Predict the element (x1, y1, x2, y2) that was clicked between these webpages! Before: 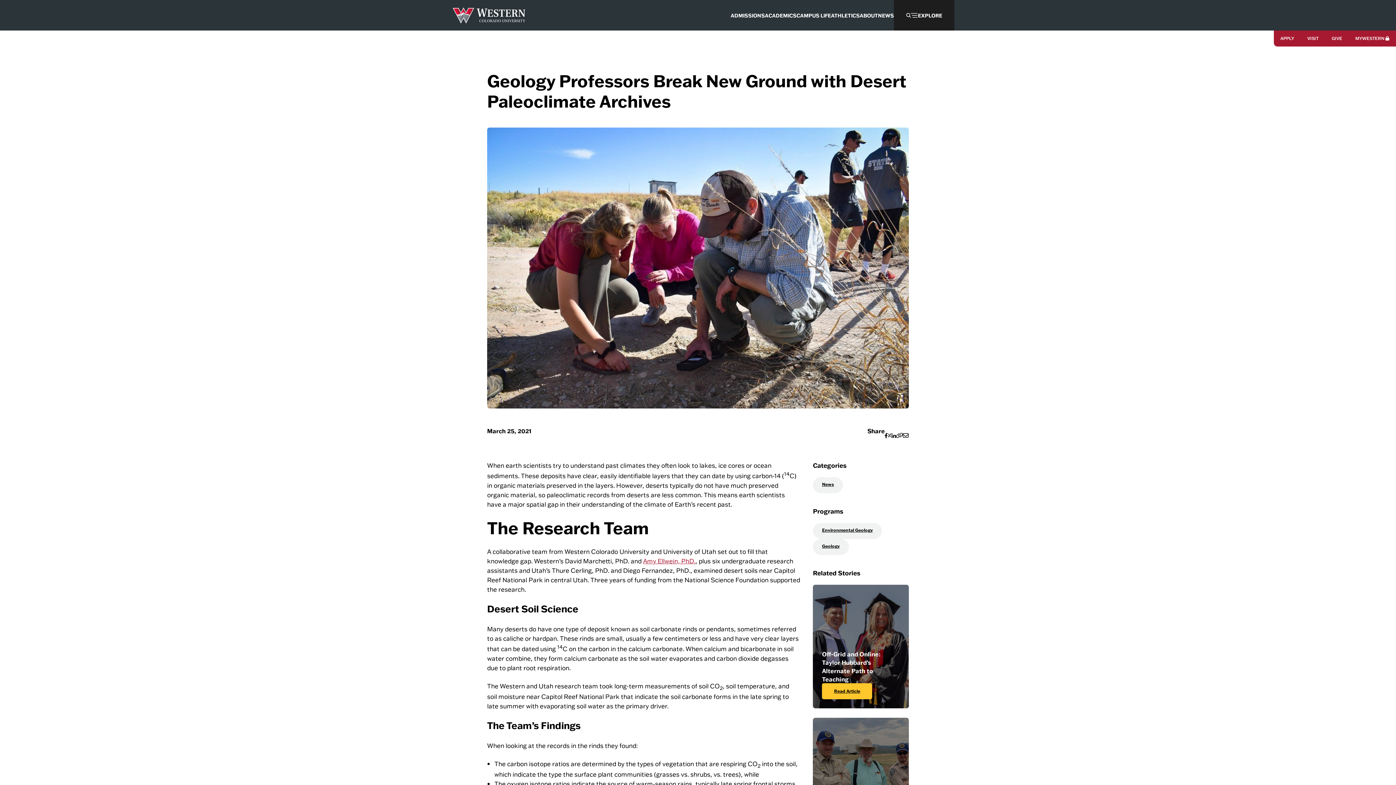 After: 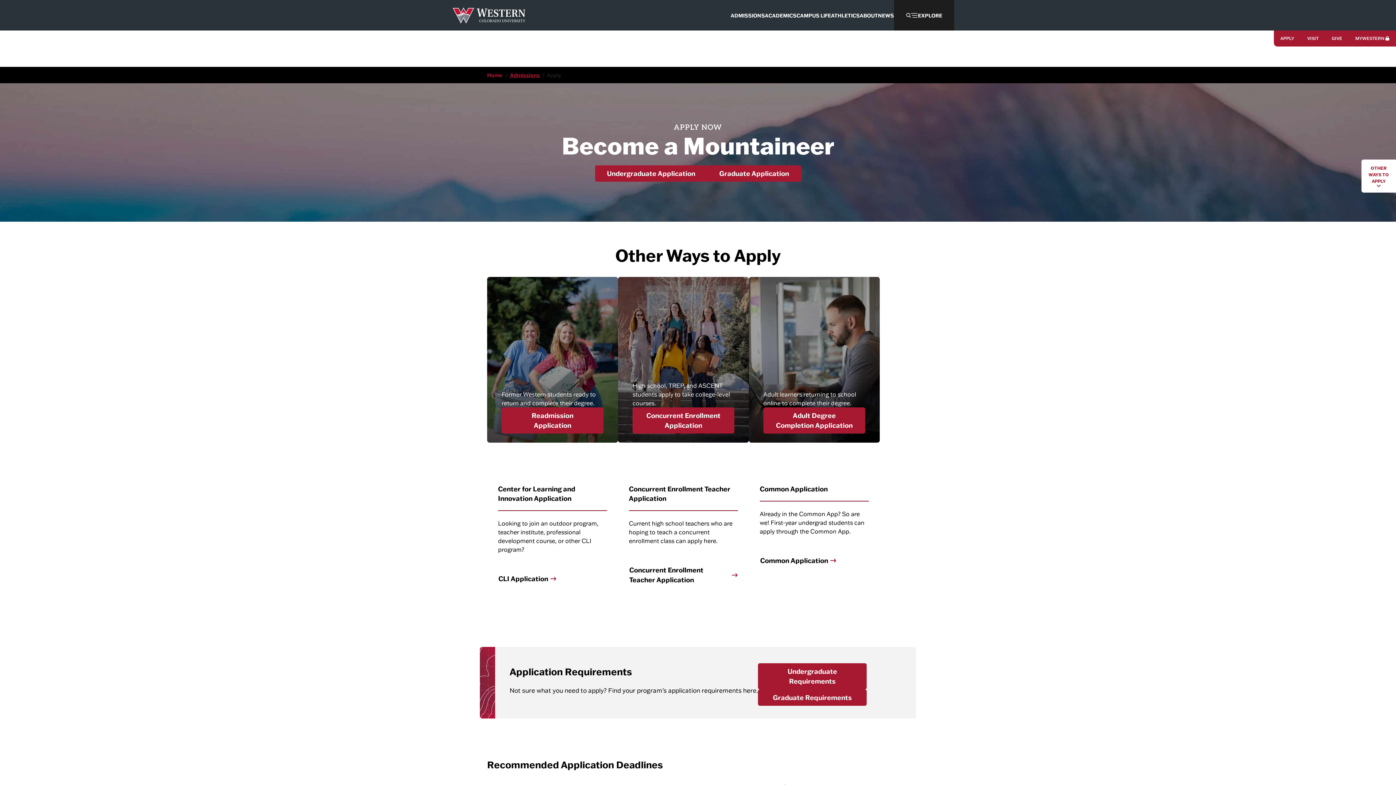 Action: bbox: (1274, 30, 1301, 46) label: APPLY